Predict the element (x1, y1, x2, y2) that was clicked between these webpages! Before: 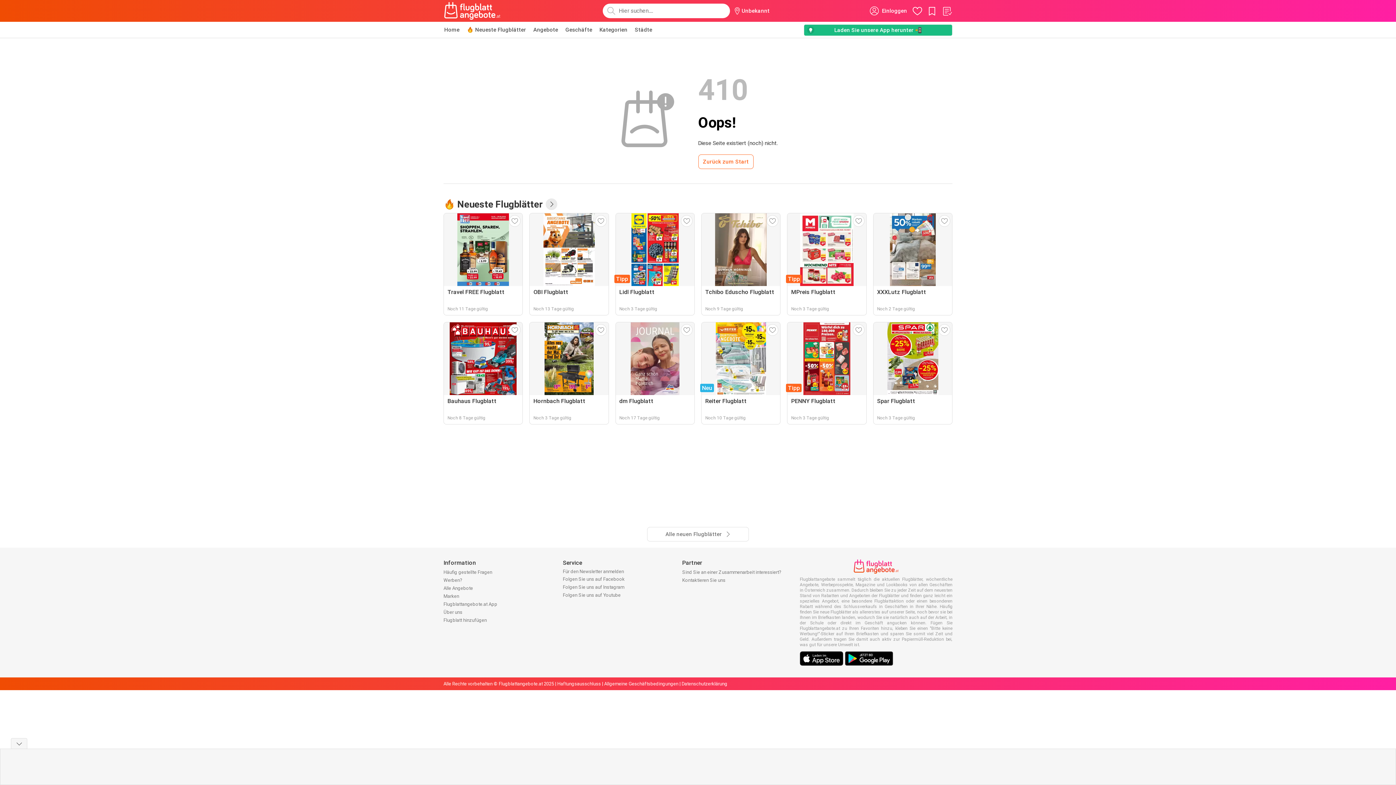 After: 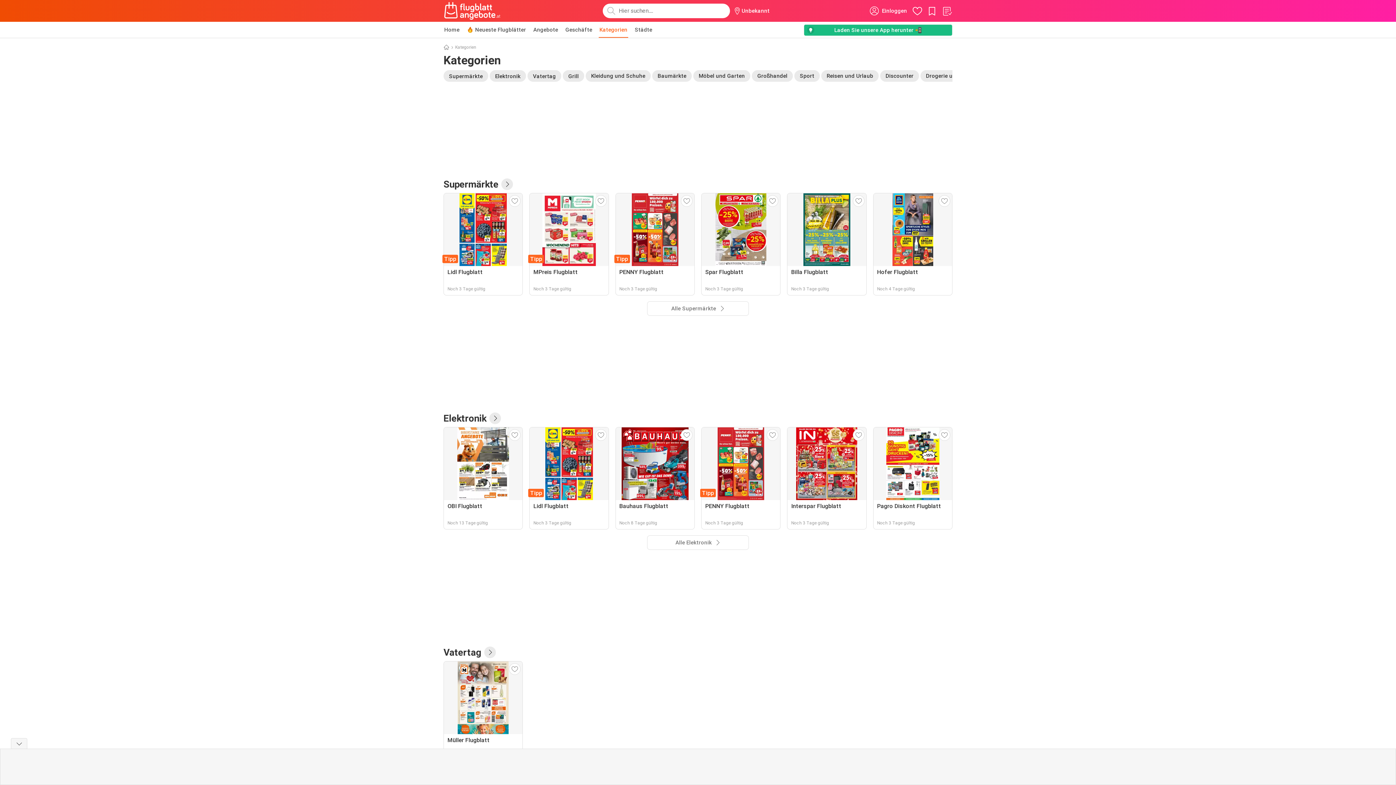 Action: label: Kategorien bbox: (598, 21, 628, 37)